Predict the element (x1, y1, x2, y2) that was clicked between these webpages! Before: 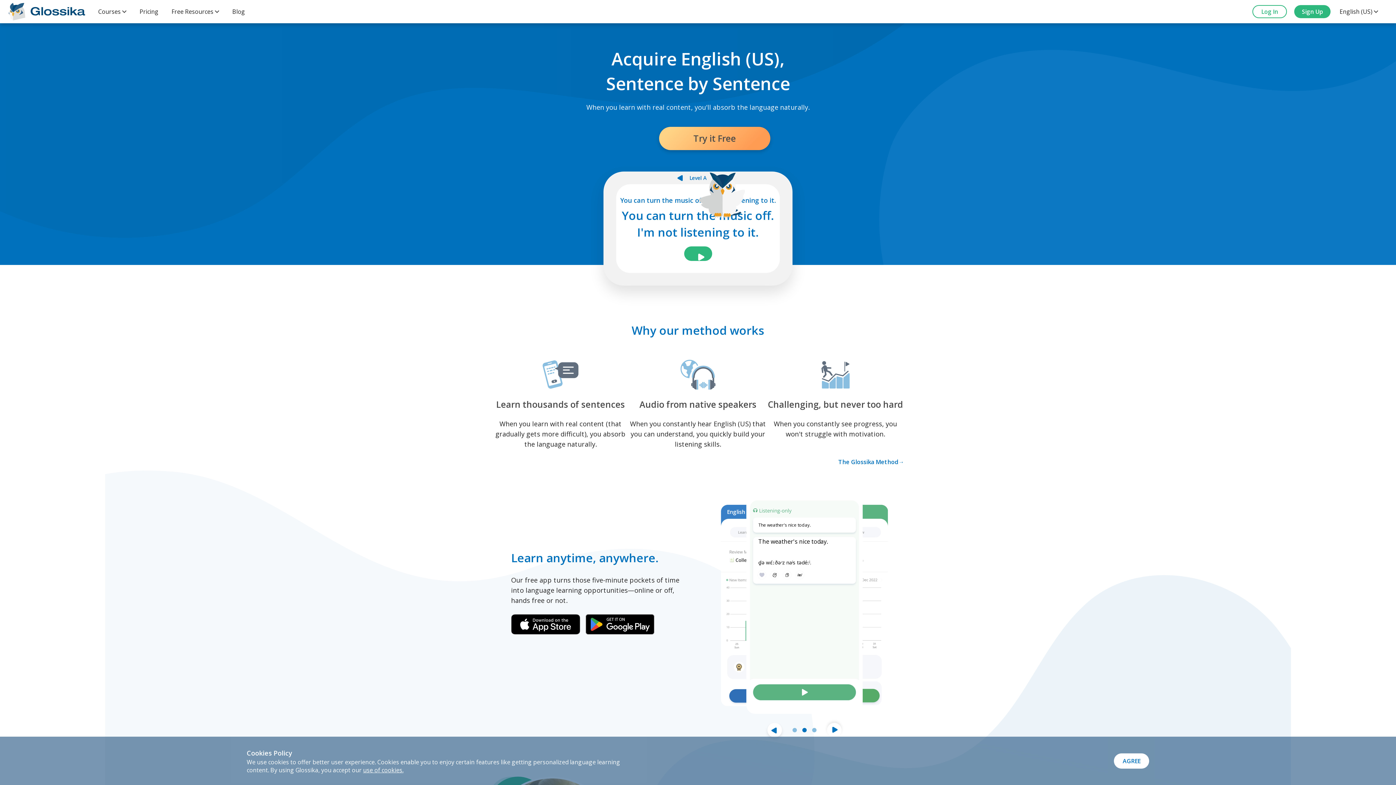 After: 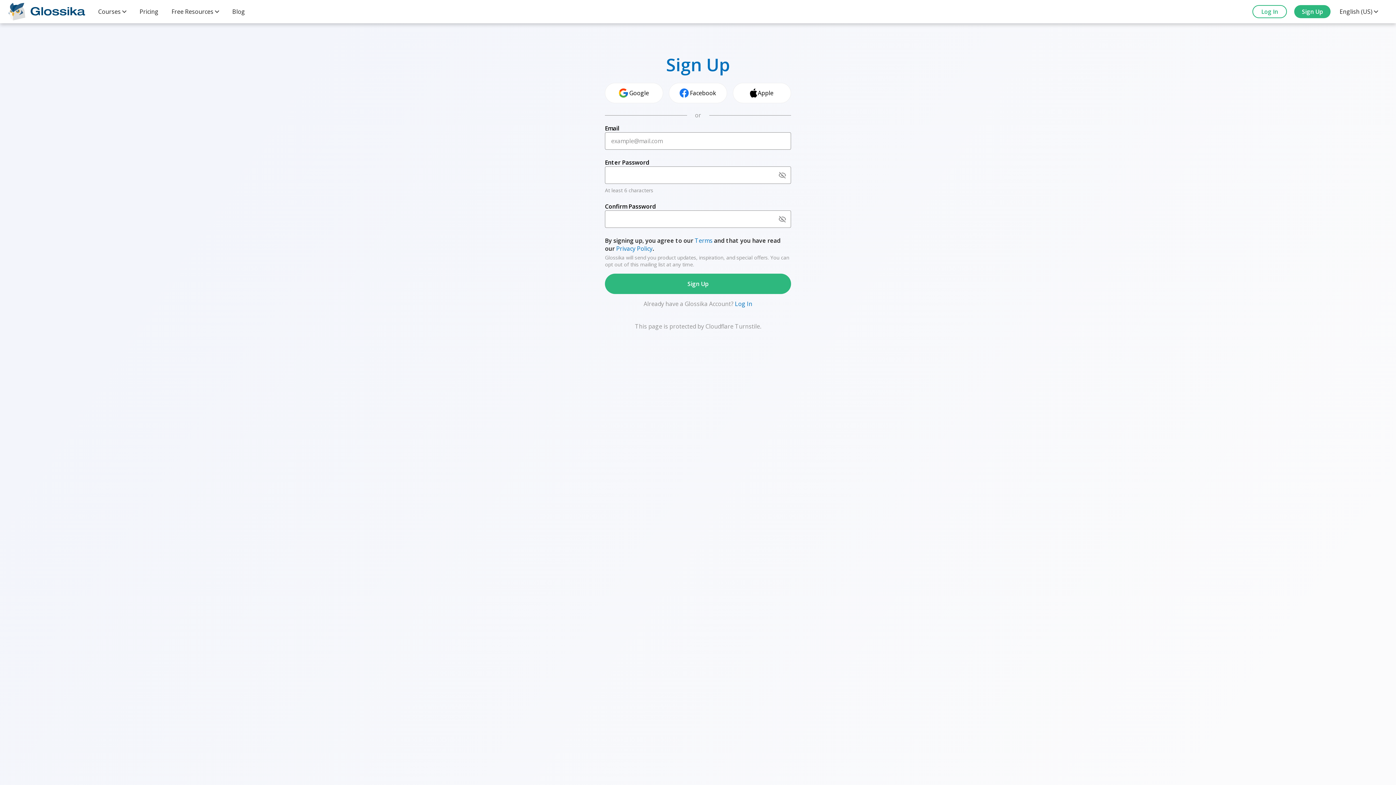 Action: label: Try it Free bbox: (642, 126, 753, 150)